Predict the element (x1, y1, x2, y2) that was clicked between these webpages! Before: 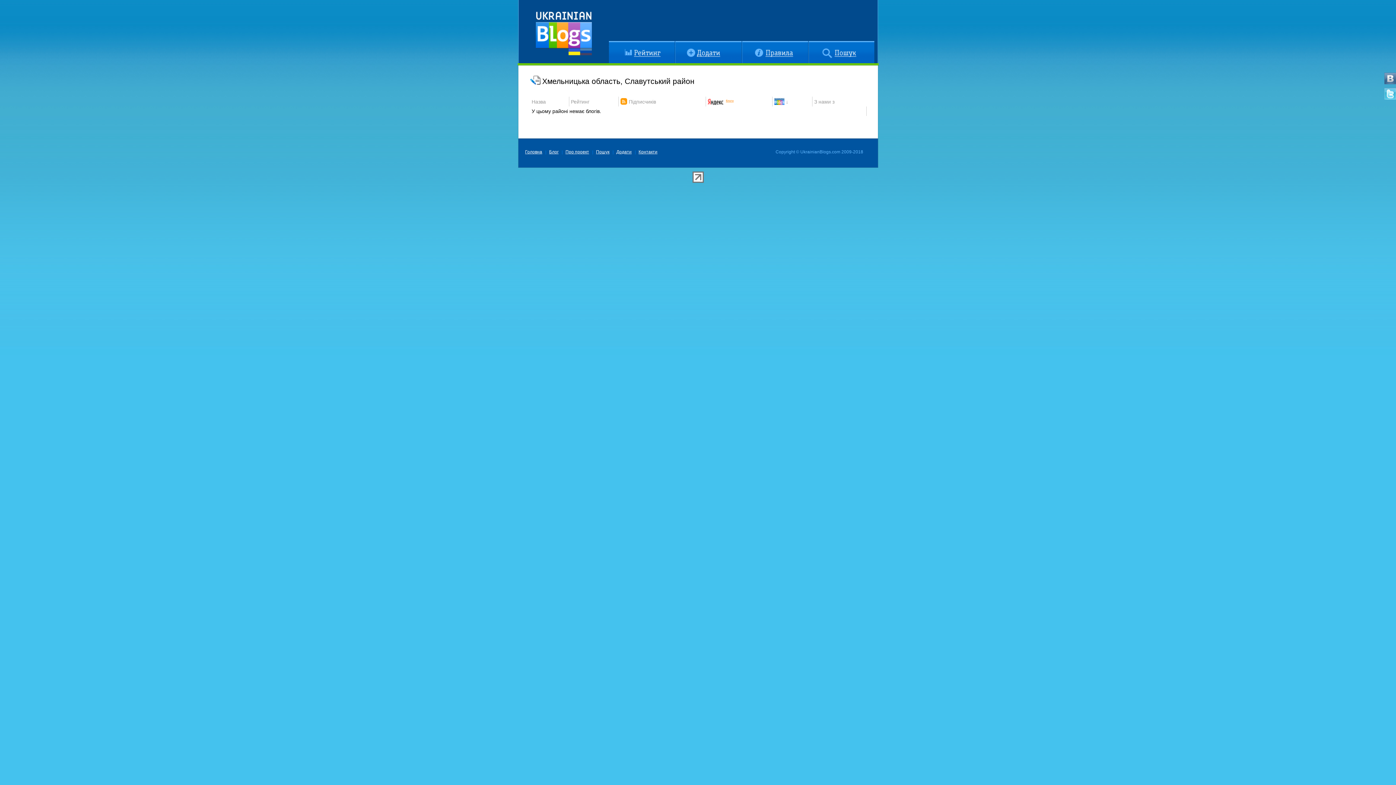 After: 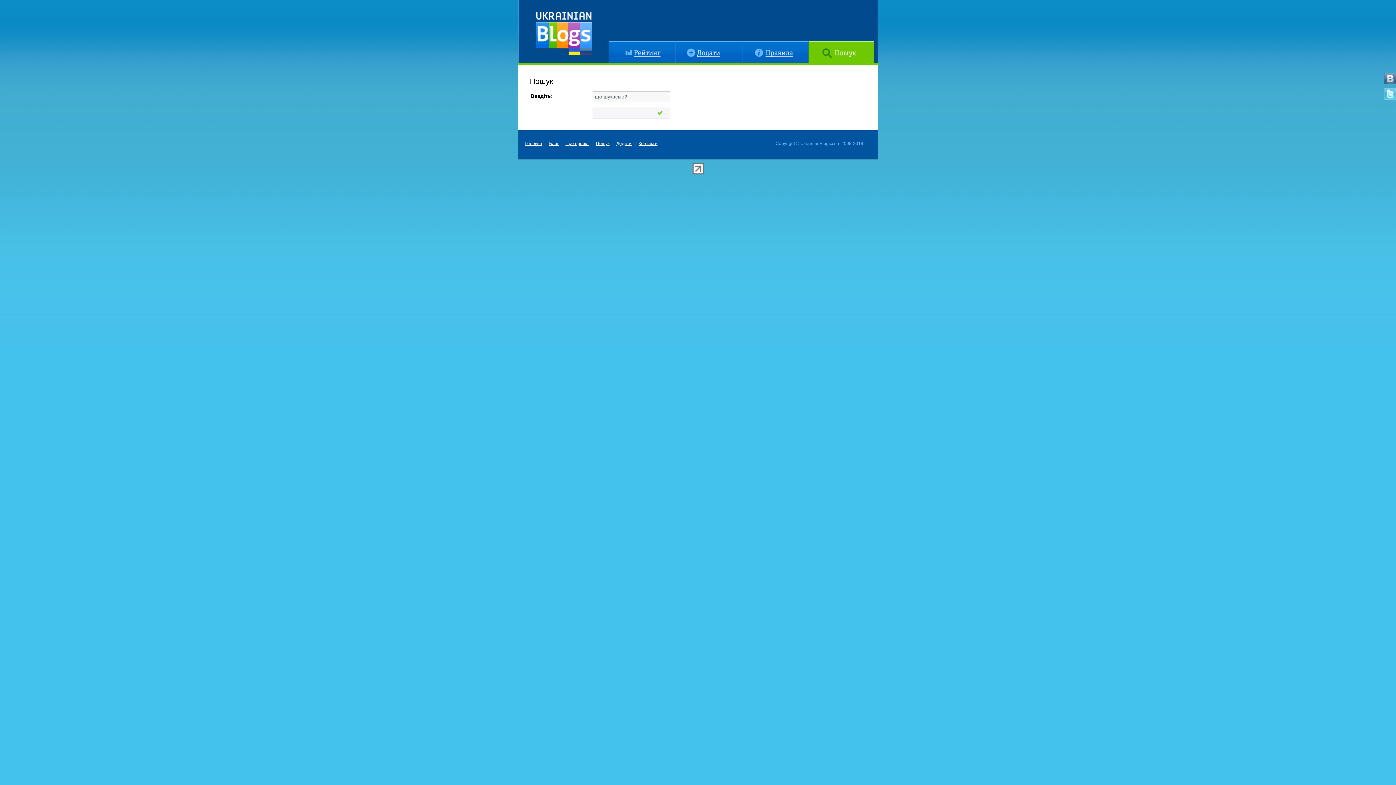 Action: label: Пошук bbox: (808, 41, 874, 63)